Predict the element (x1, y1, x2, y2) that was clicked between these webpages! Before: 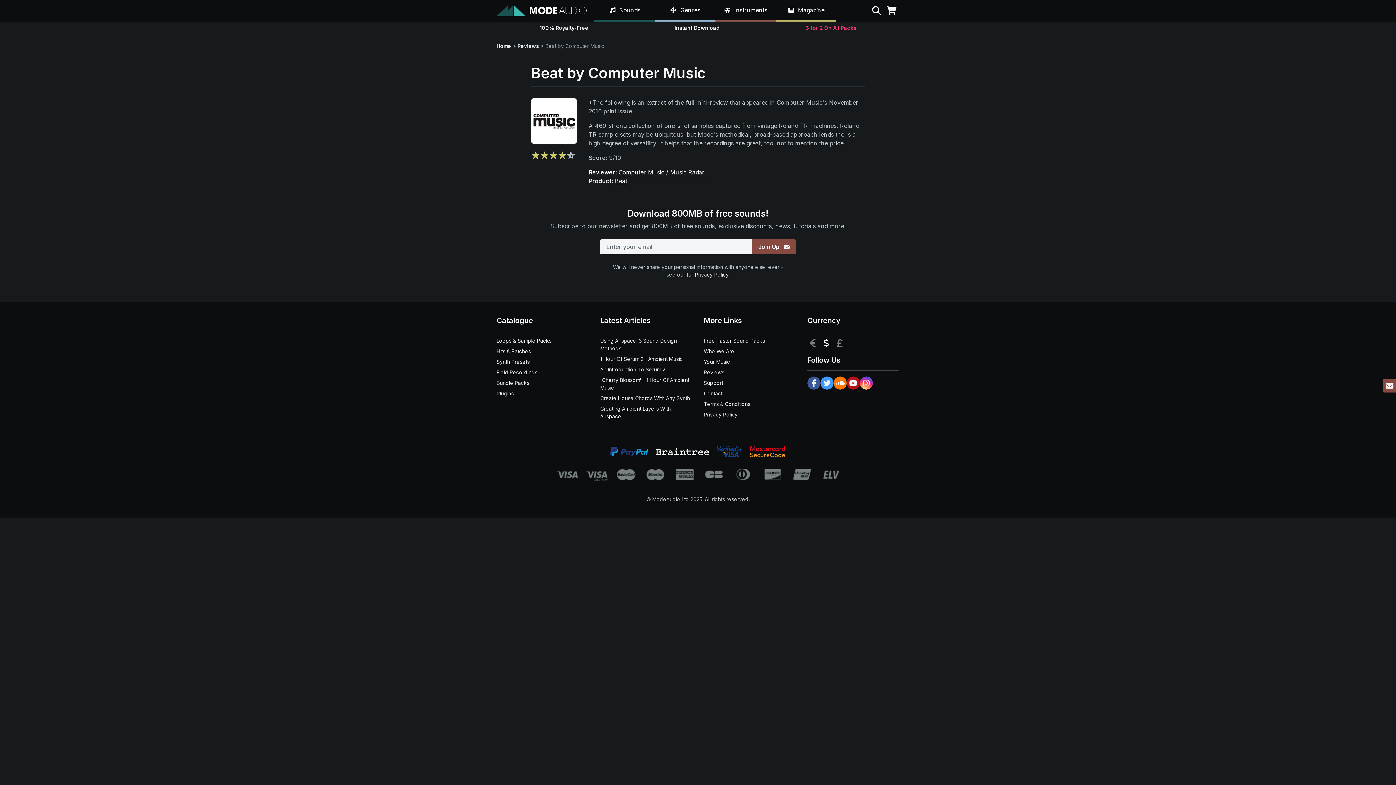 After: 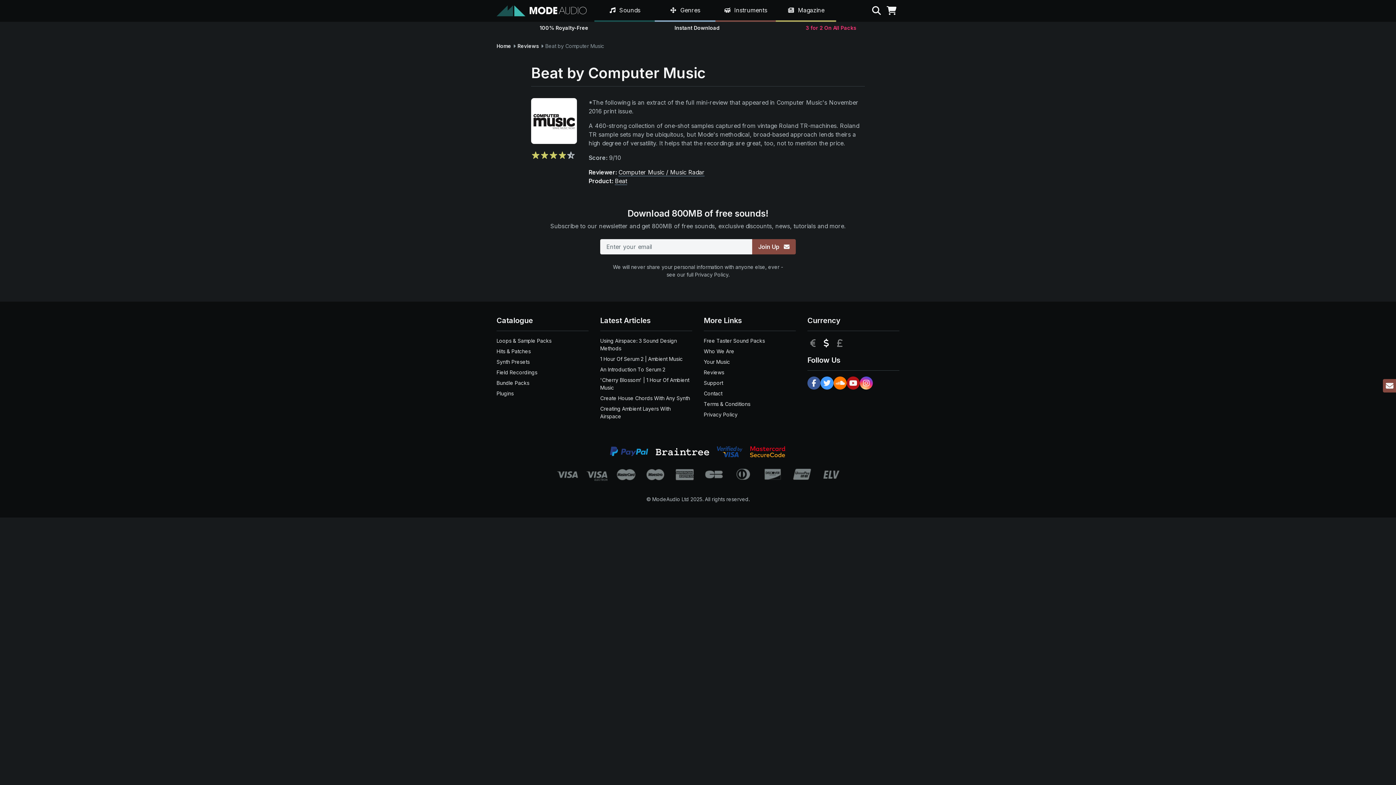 Action: label: Privacy Policy bbox: (695, 271, 728, 277)